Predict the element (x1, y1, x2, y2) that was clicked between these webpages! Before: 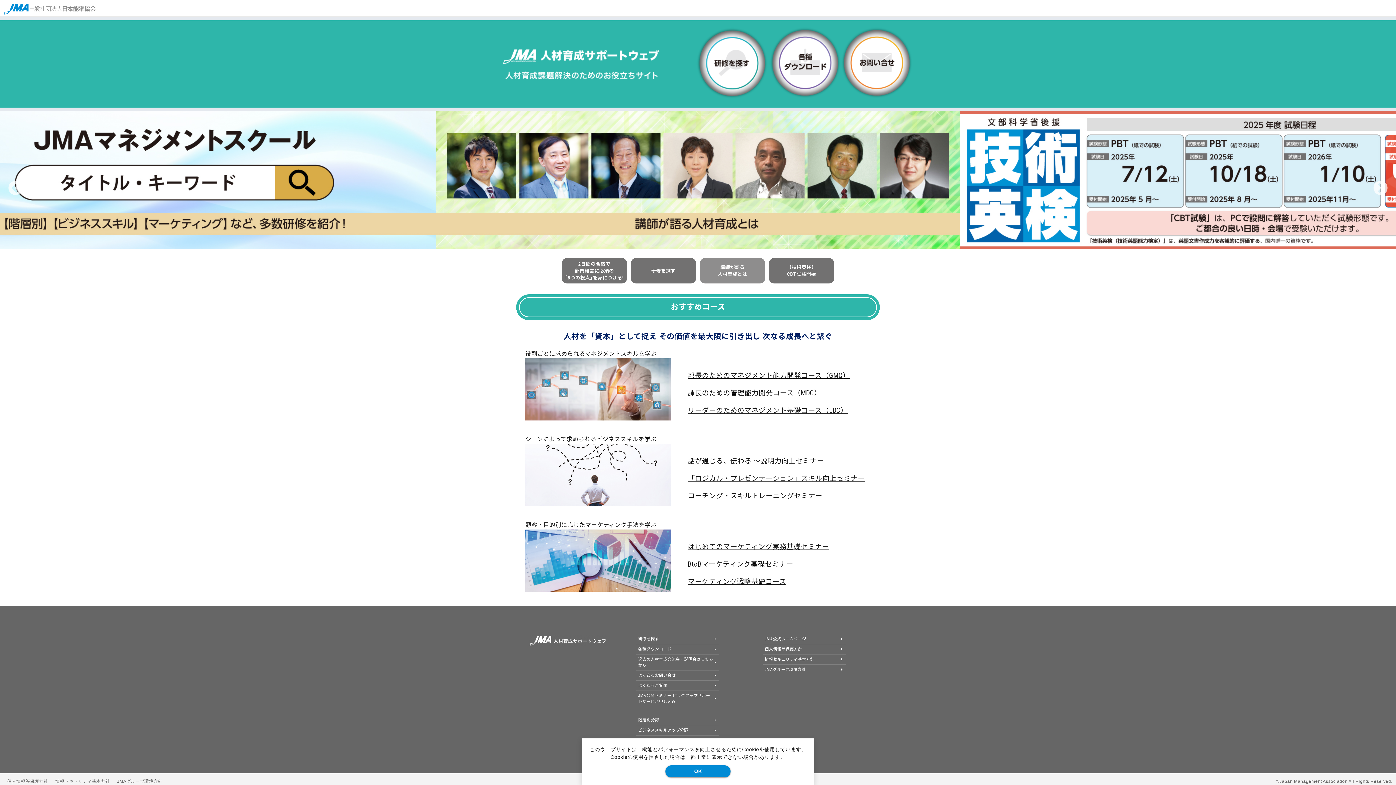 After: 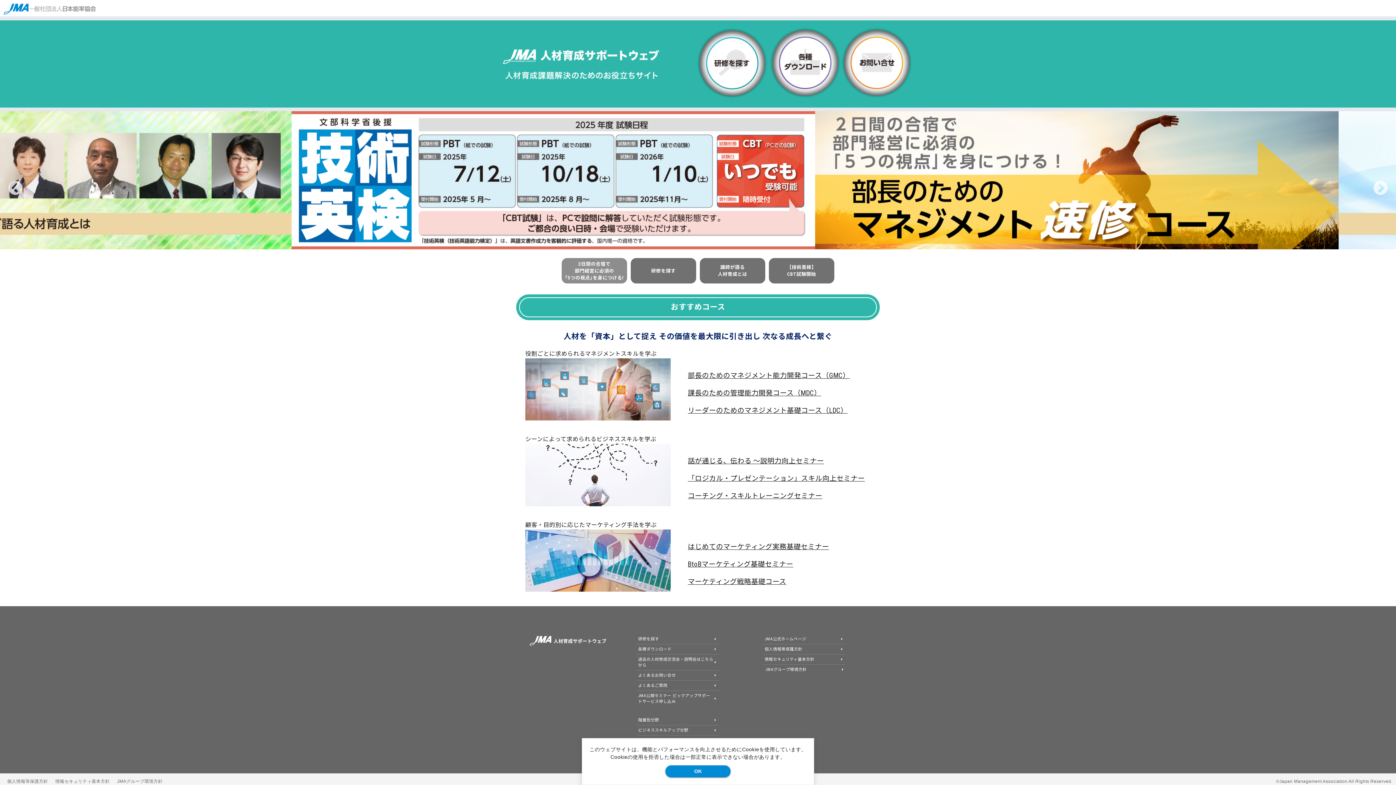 Action: bbox: (762, 665, 845, 674) label: JMAグループ環境方針